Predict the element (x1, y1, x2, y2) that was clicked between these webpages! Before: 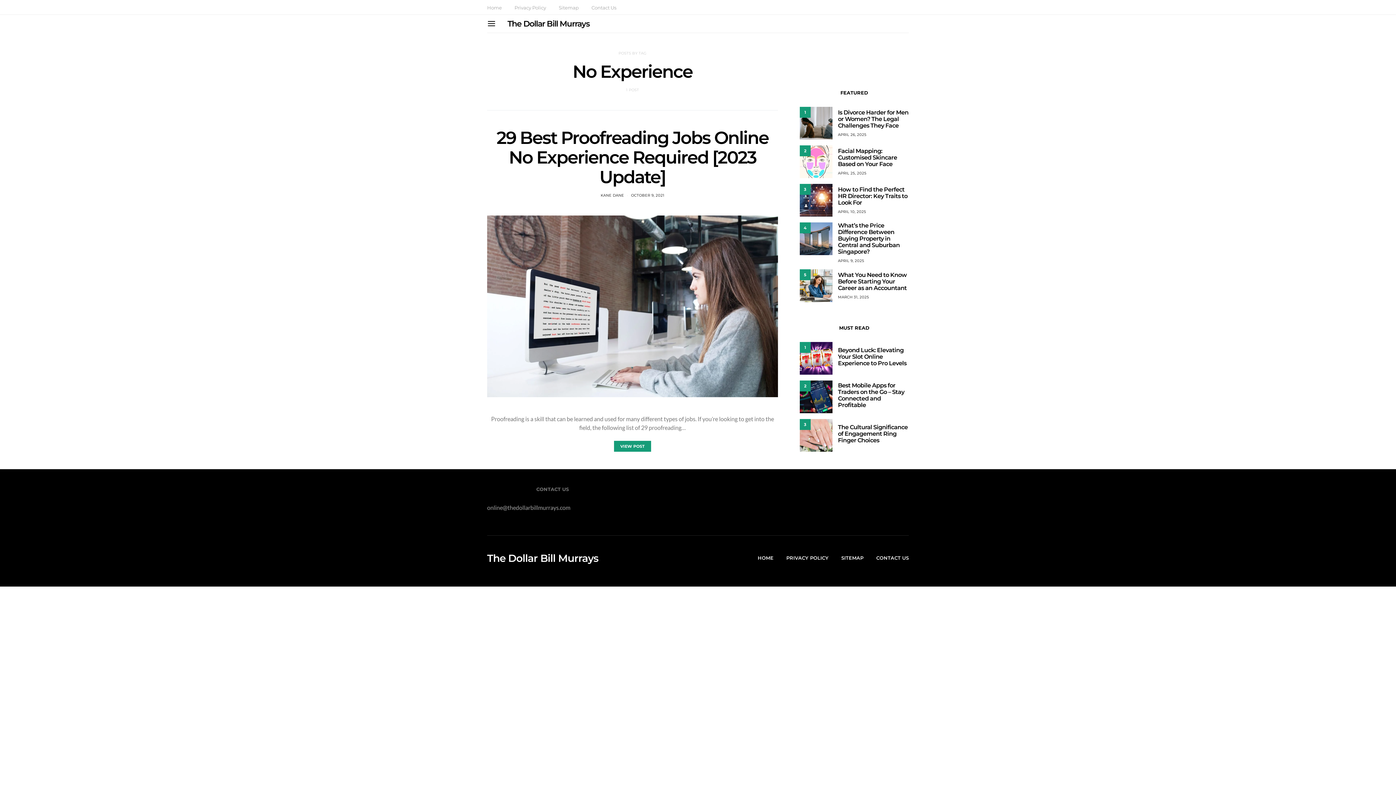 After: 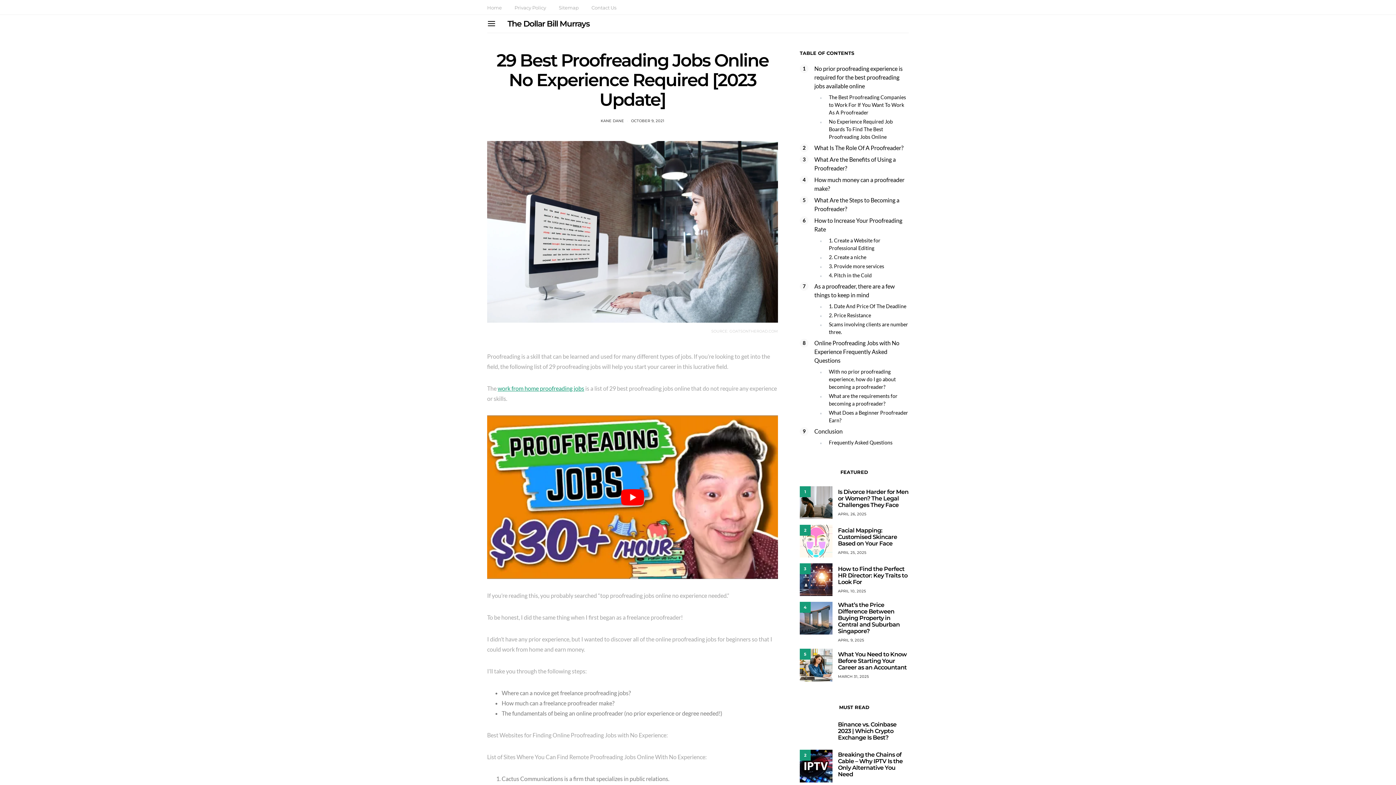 Action: bbox: (614, 441, 651, 452) label: VIEW POST